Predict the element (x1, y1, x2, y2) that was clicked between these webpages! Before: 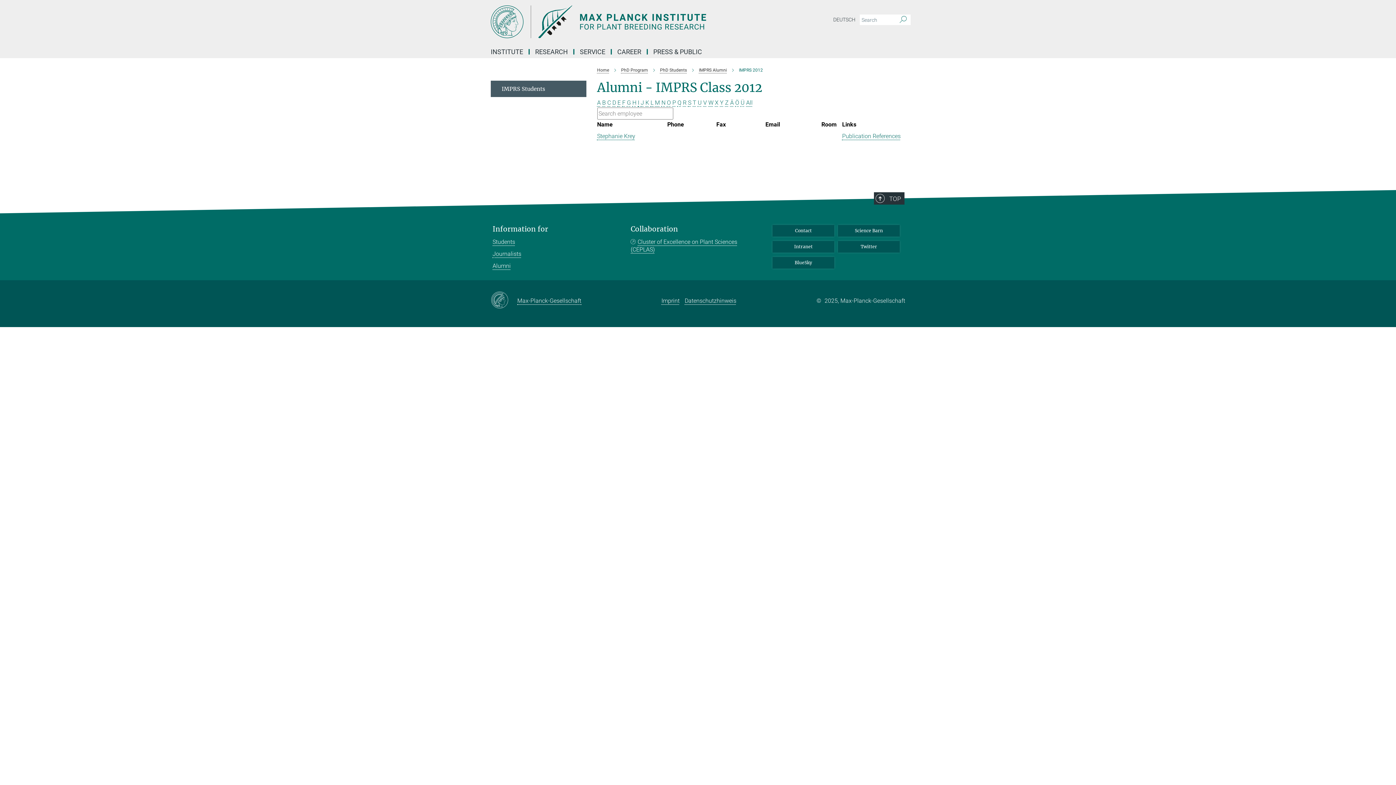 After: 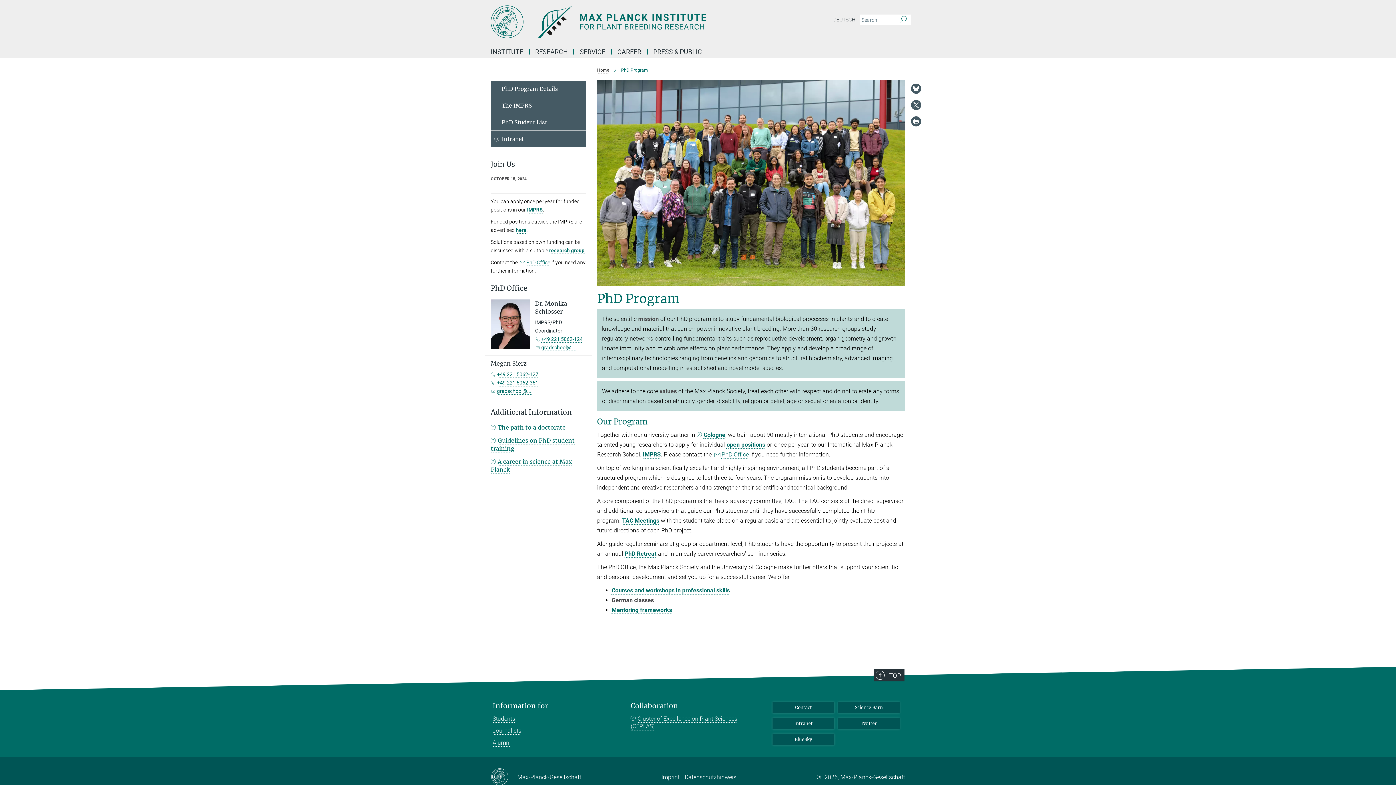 Action: label: Students bbox: (492, 238, 515, 245)